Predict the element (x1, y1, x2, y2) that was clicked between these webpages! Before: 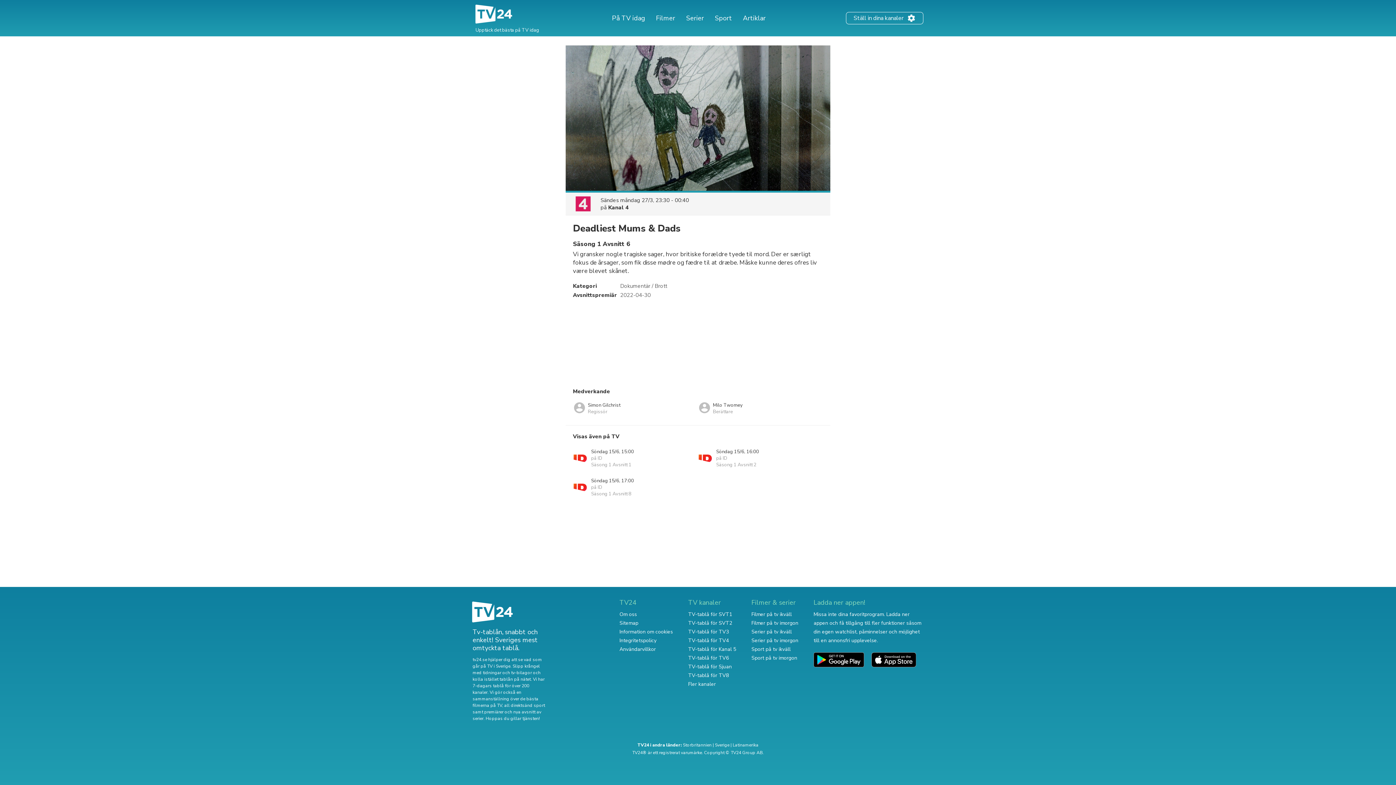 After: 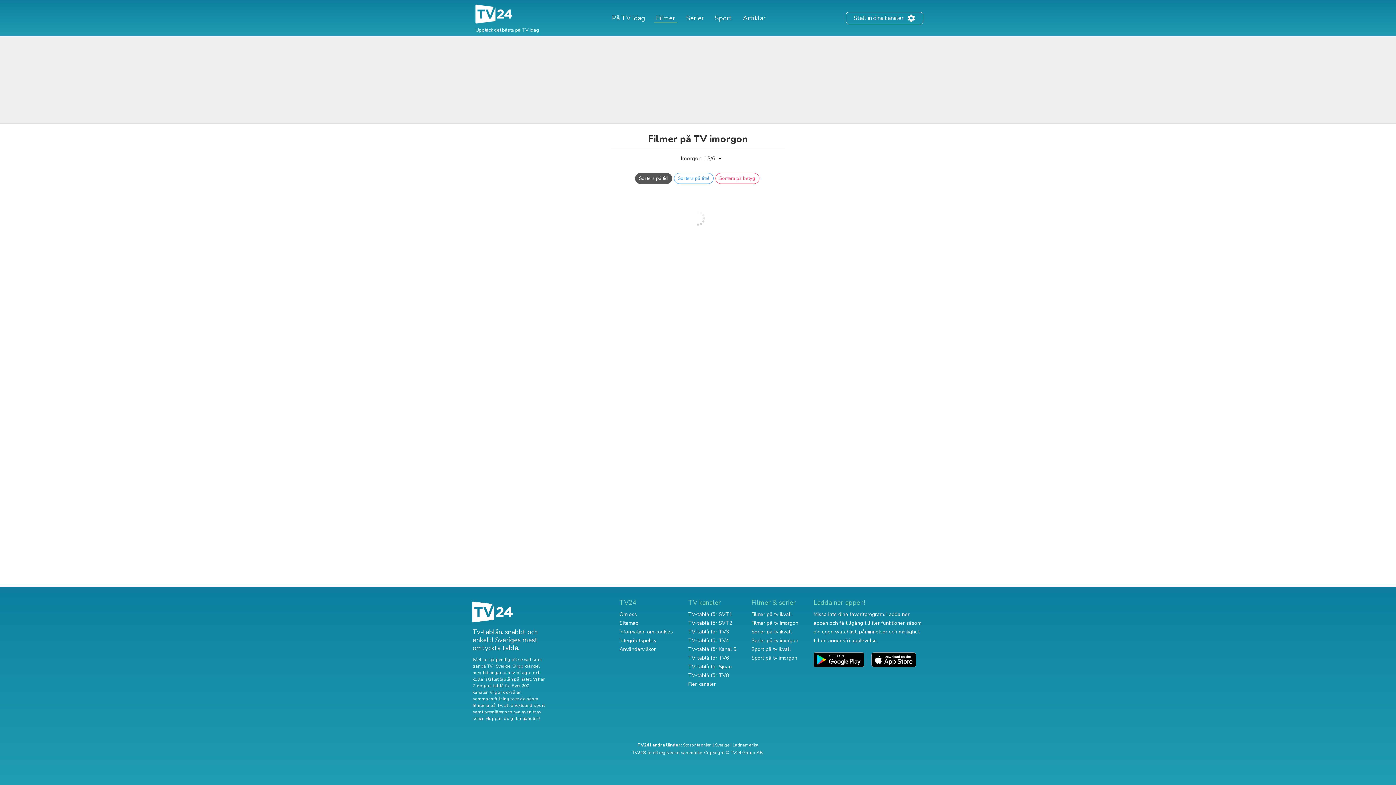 Action: label: Filmer på tv imorgon bbox: (751, 620, 798, 626)